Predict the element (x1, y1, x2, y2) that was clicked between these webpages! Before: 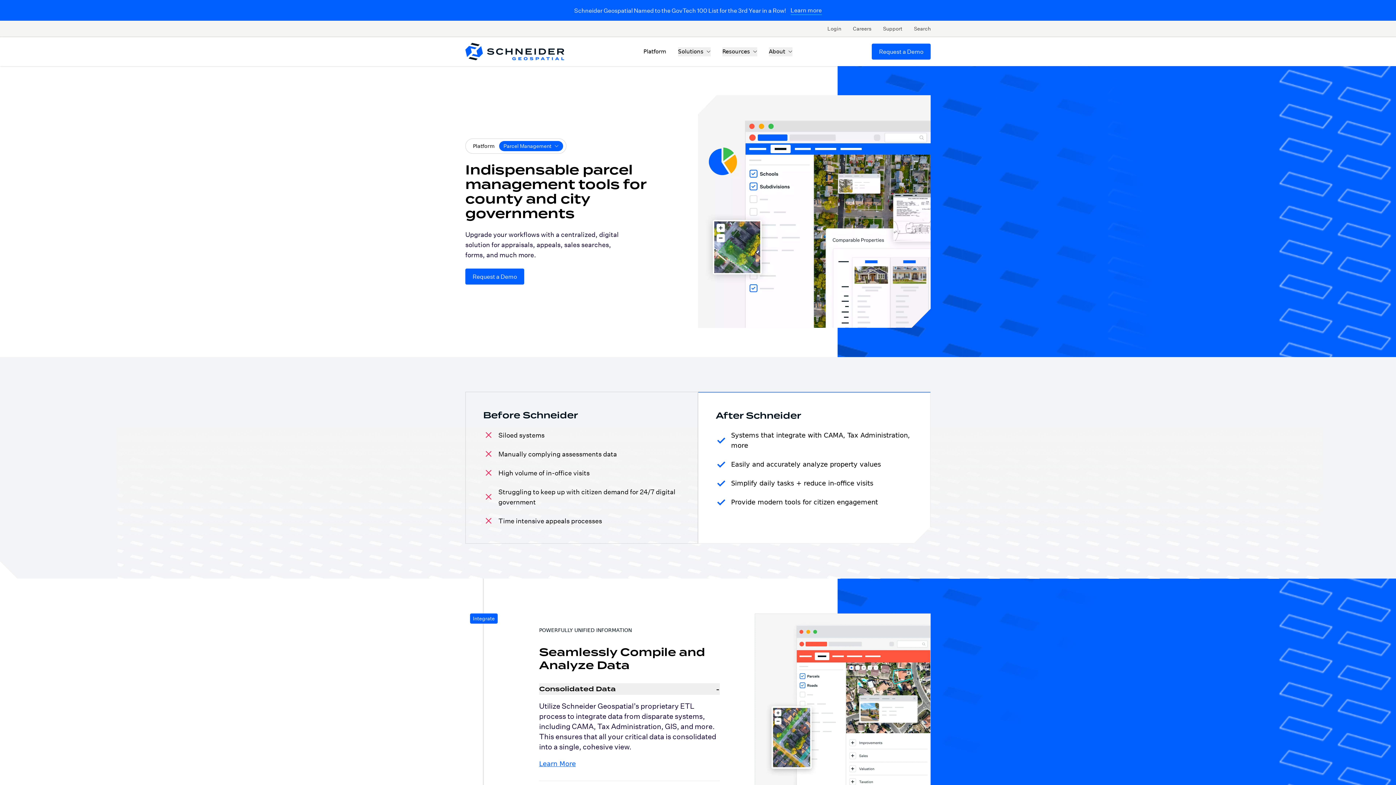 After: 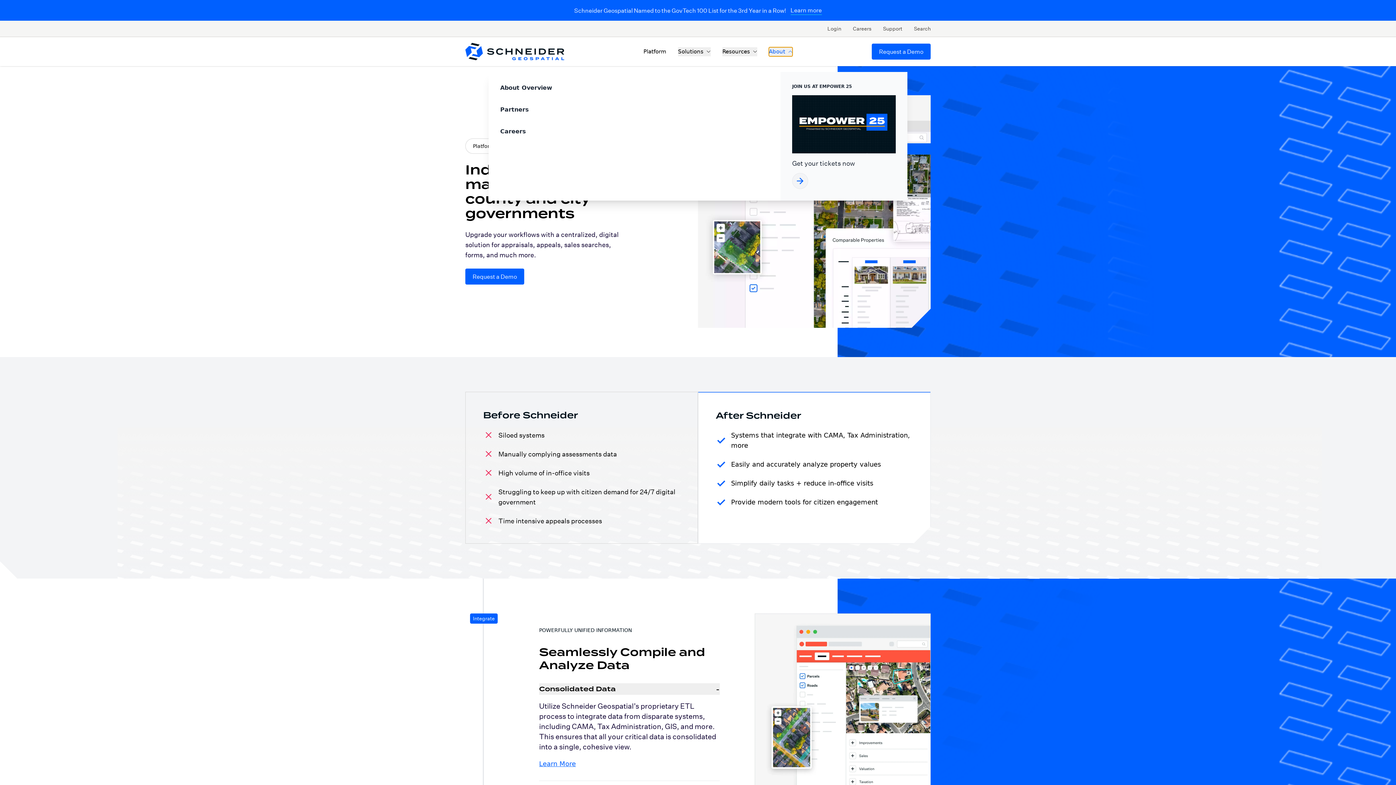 Action: bbox: (769, 47, 792, 56) label: About